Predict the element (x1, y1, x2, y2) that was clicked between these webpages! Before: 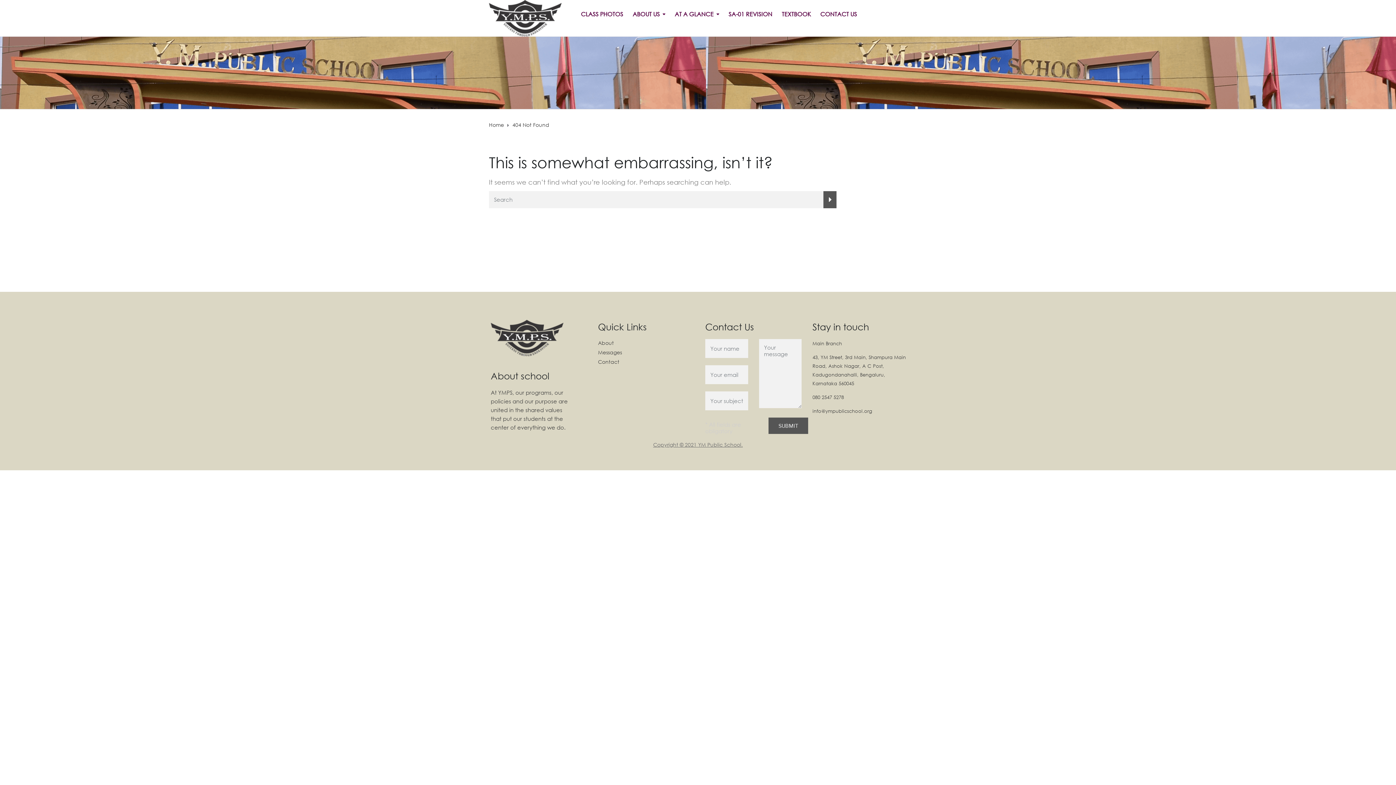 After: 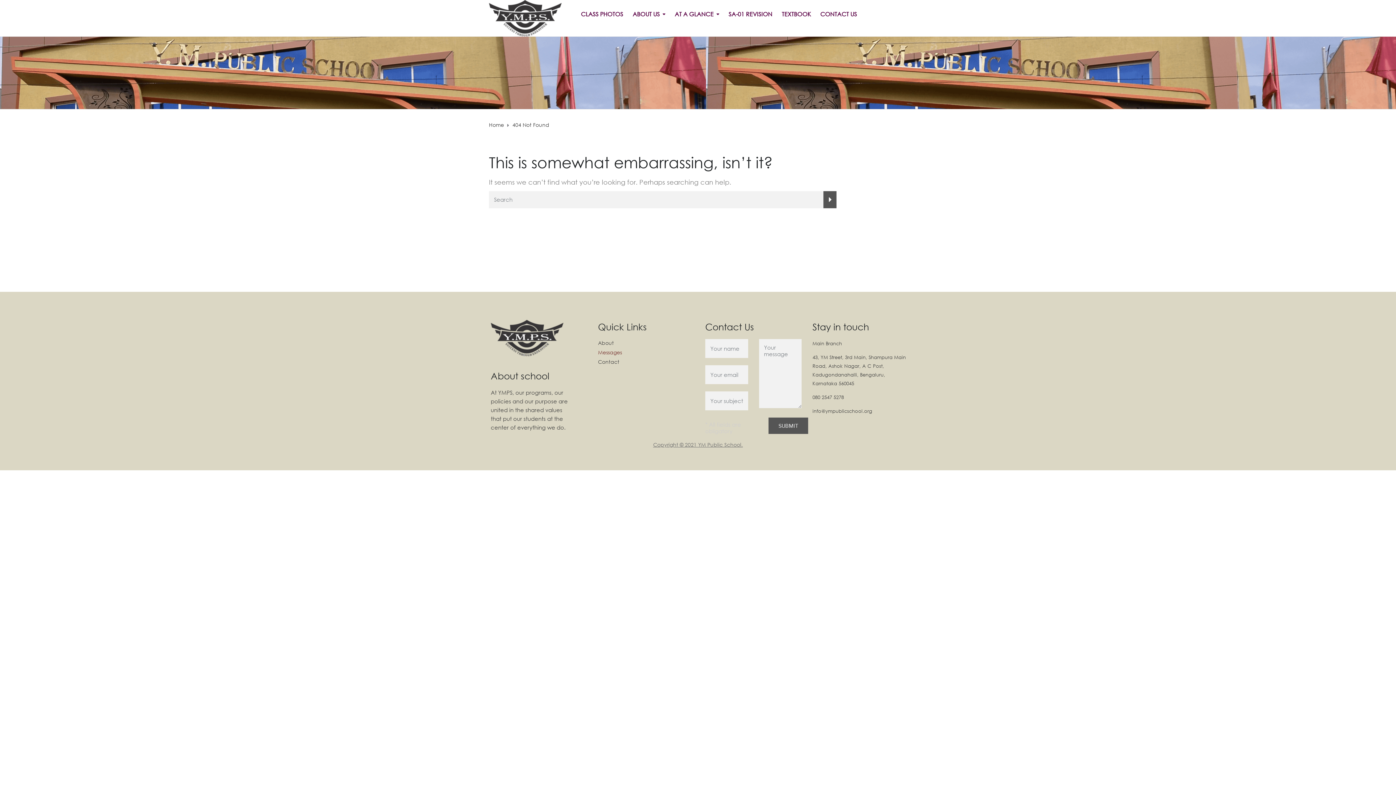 Action: label: Messages bbox: (598, 349, 622, 355)